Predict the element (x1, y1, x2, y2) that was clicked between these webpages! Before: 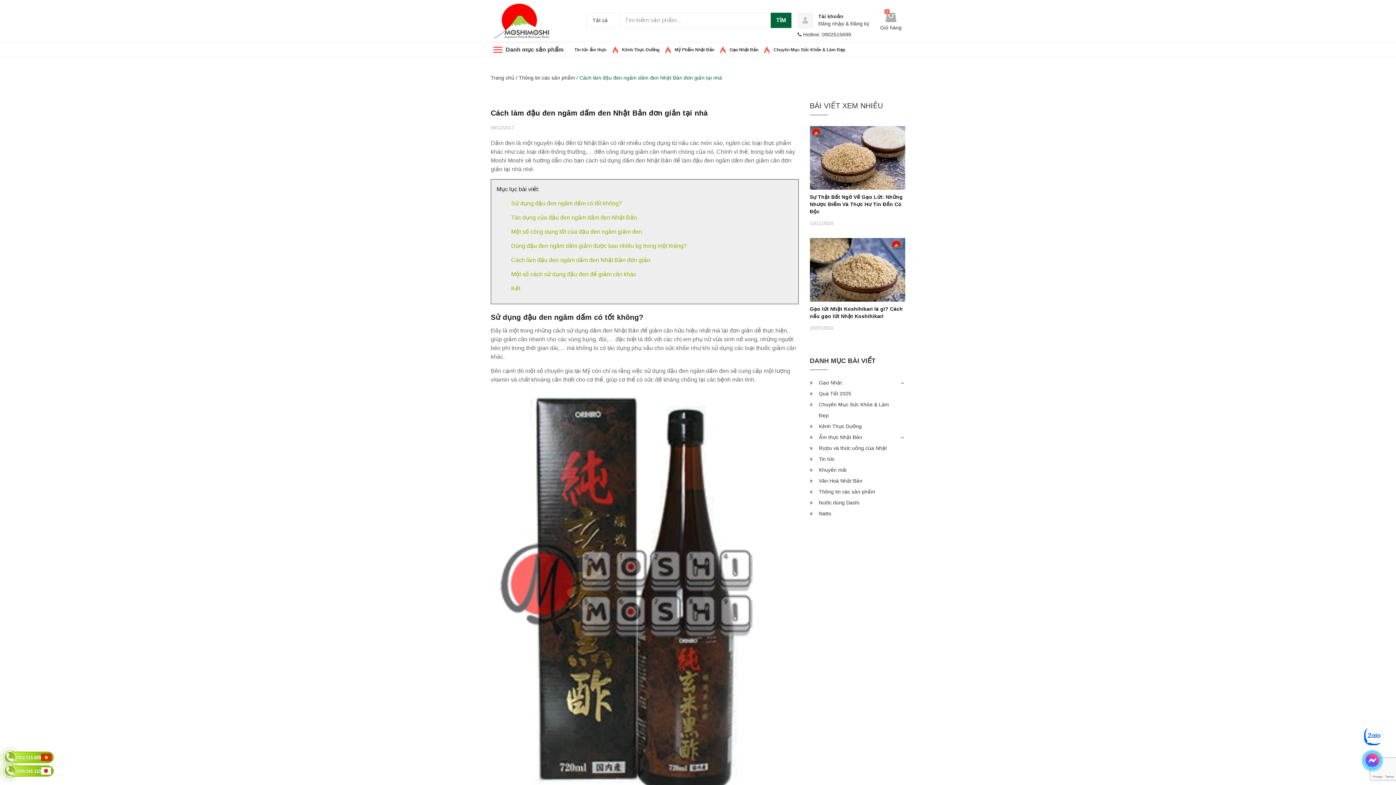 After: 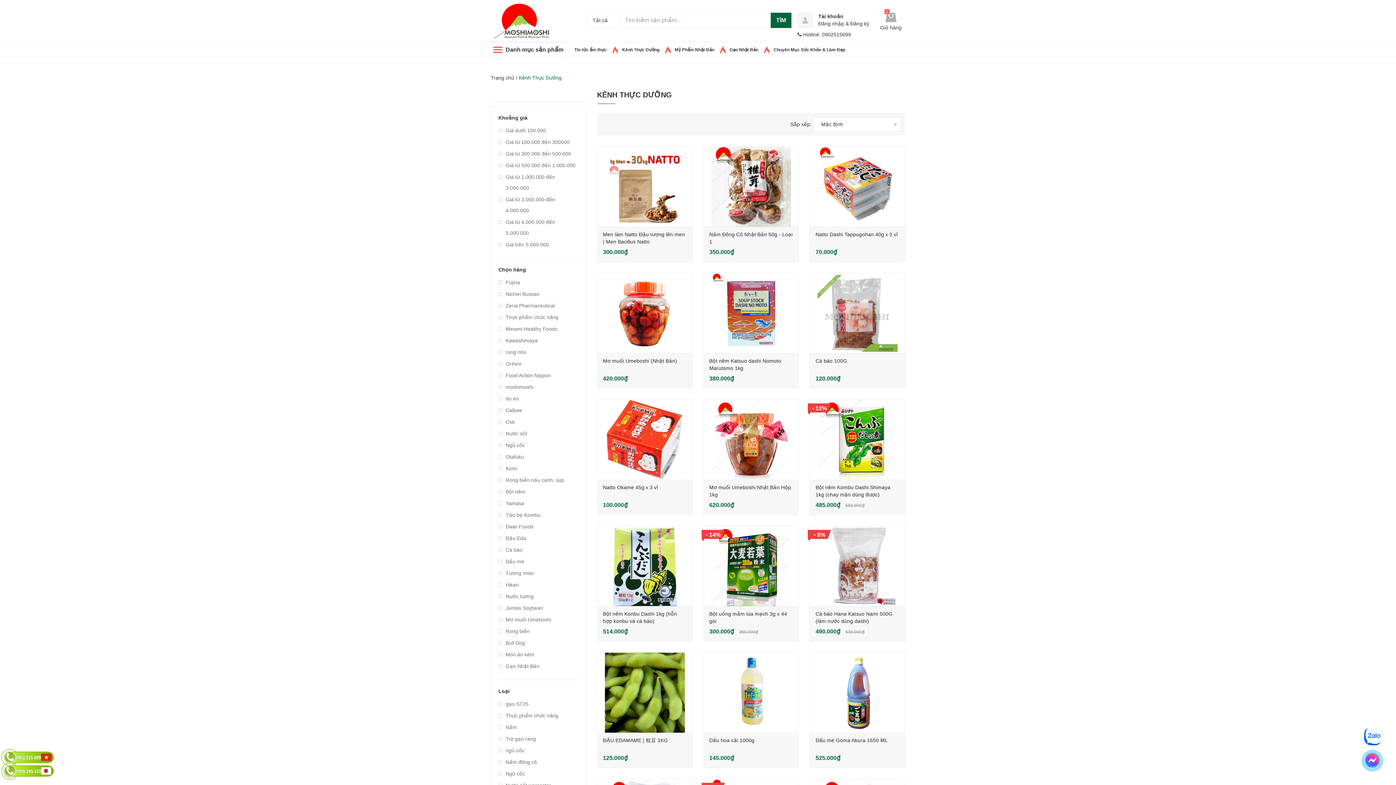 Action: label: Kênh Thực Dưỡng bbox: (622, 47, 659, 52)